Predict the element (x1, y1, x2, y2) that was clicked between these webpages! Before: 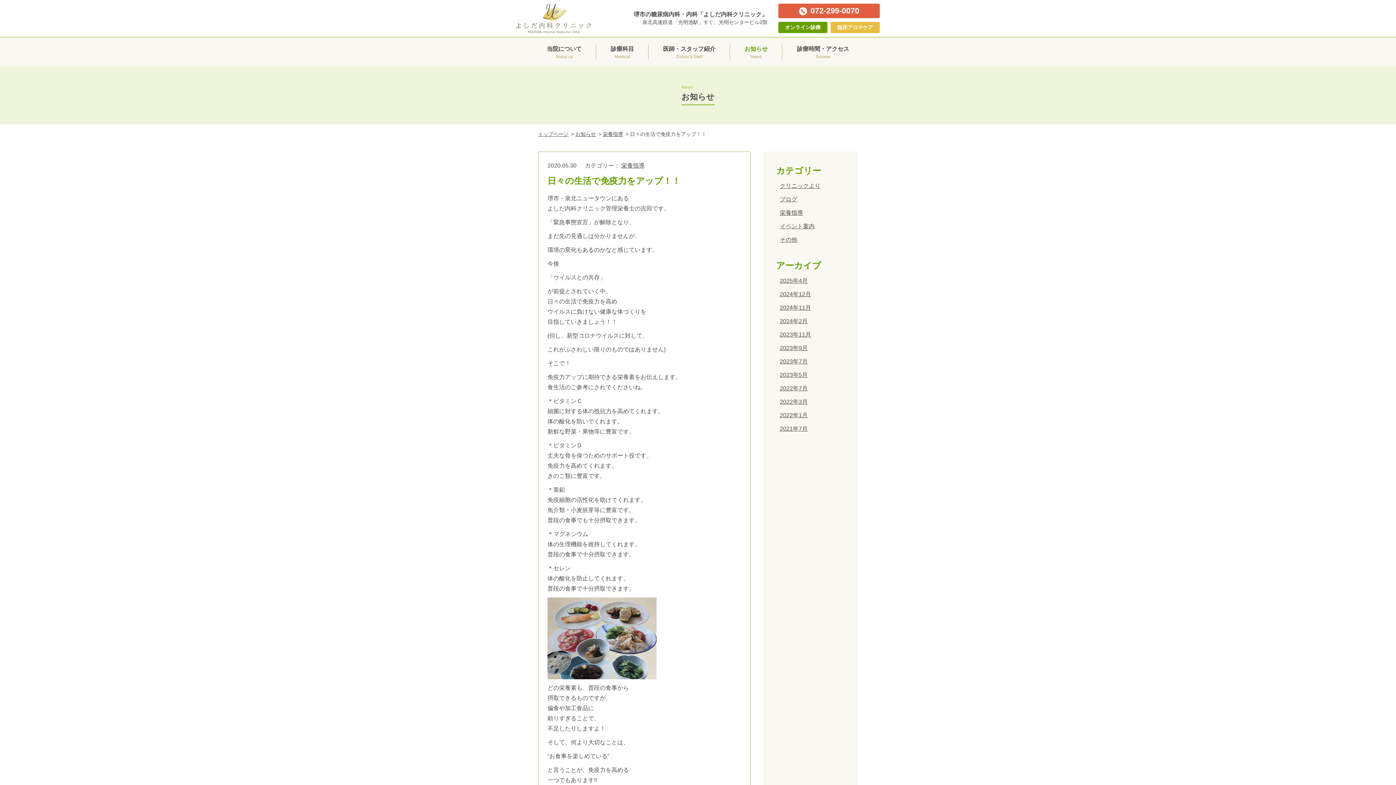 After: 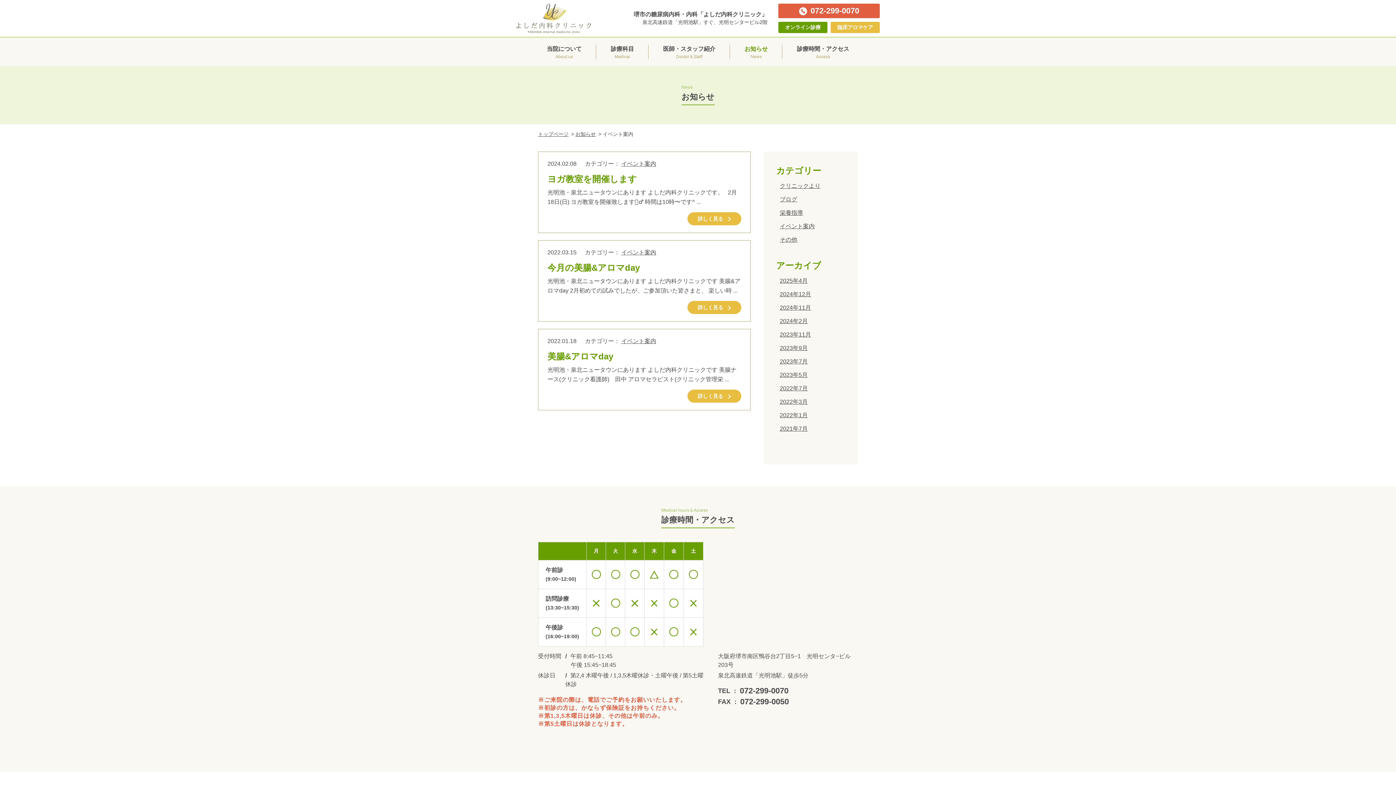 Action: bbox: (780, 223, 814, 229) label: イベント案内